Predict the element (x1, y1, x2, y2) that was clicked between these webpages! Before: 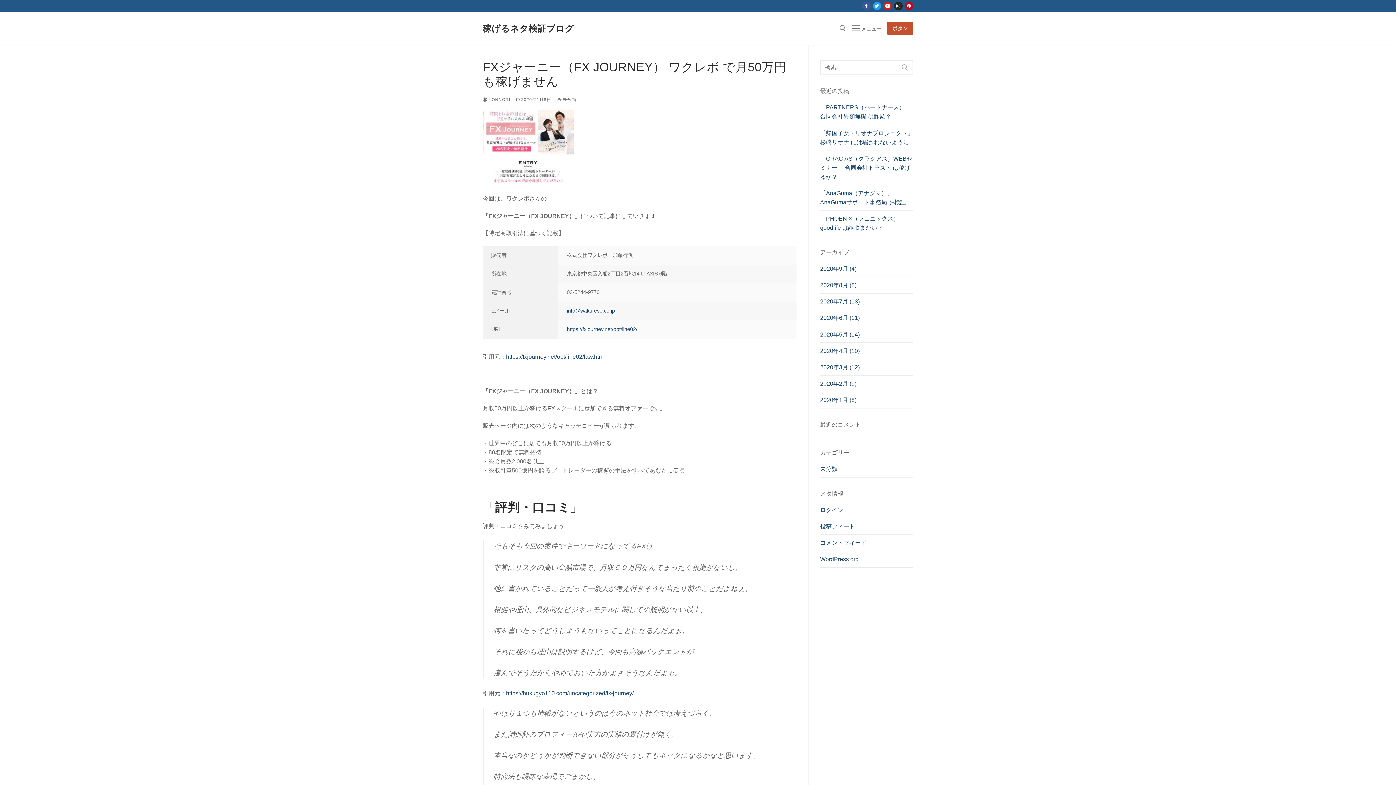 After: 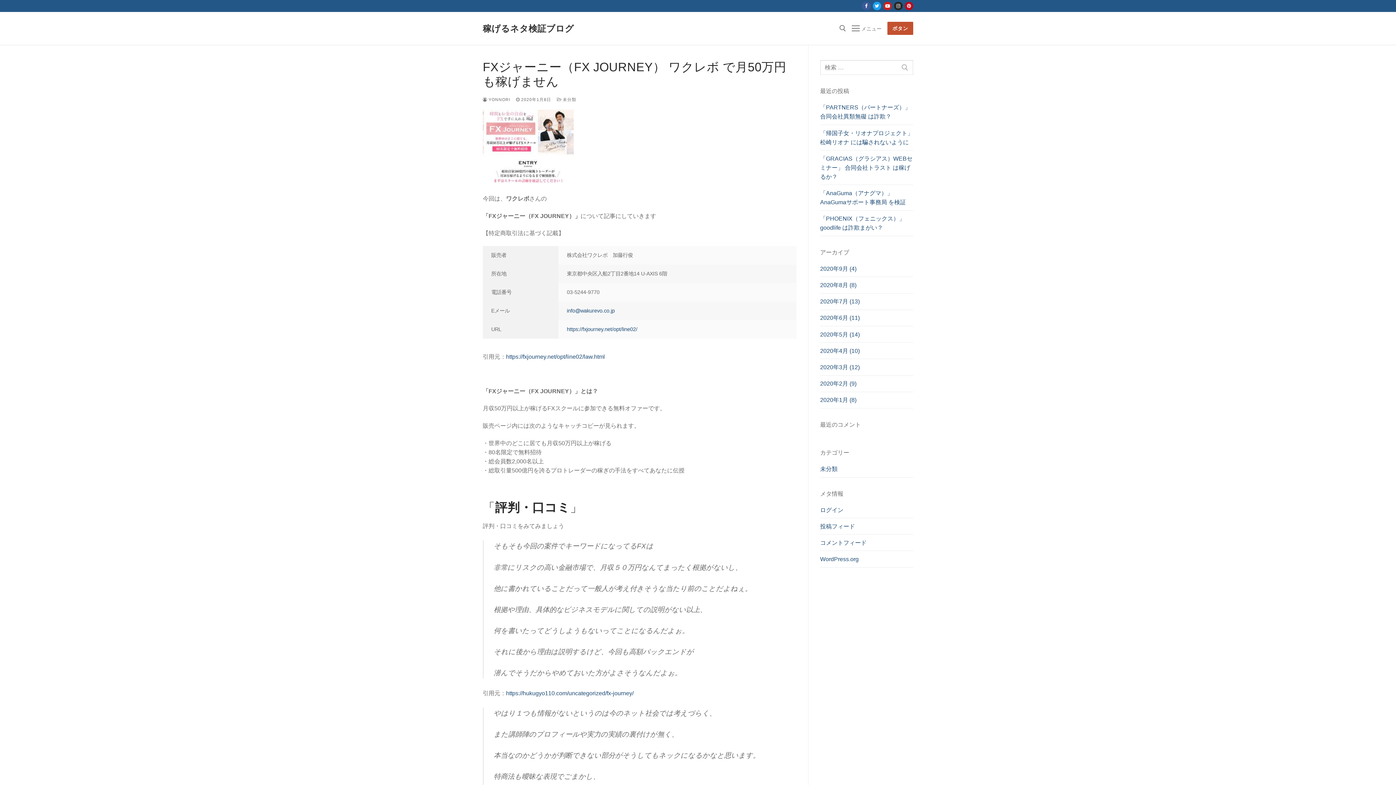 Action: label:  2020年1月8日 bbox: (516, 97, 551, 101)